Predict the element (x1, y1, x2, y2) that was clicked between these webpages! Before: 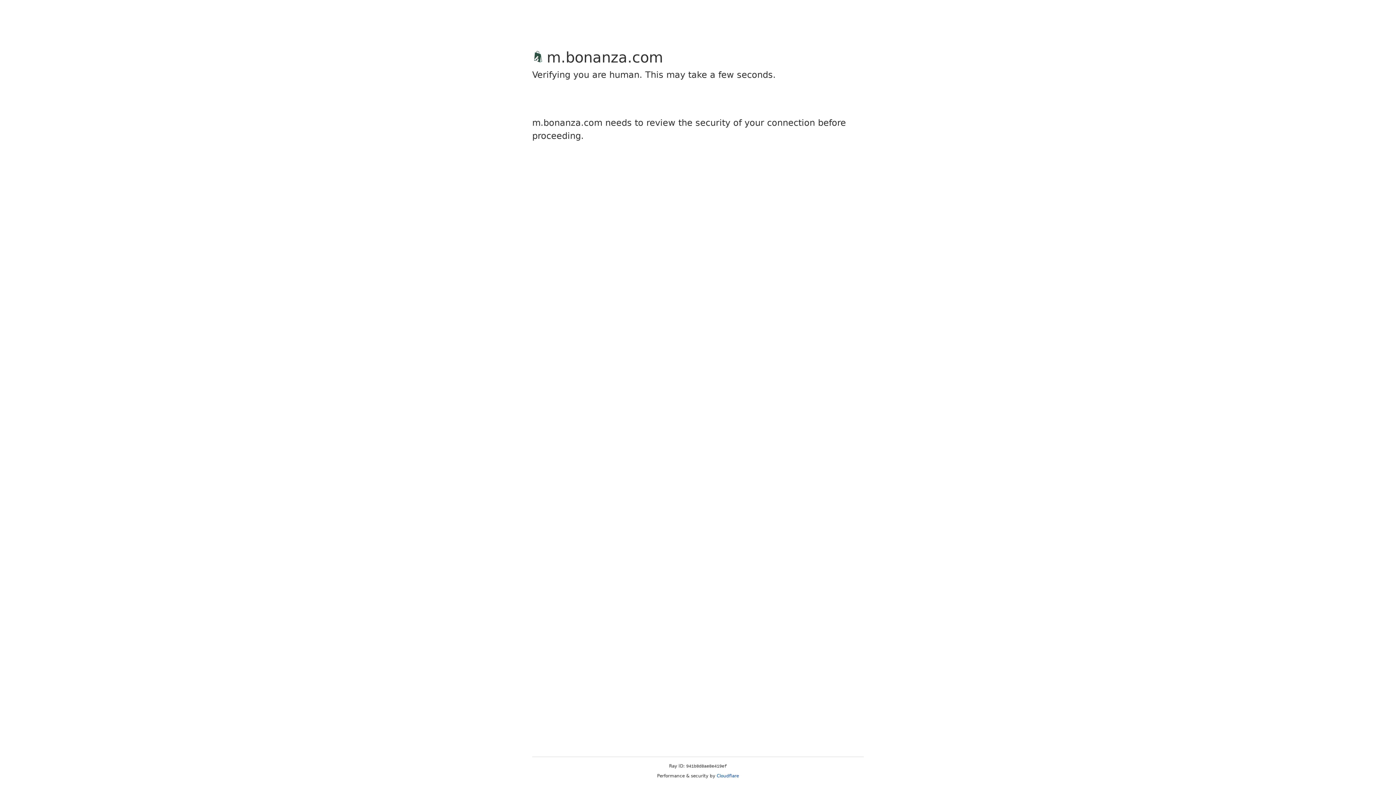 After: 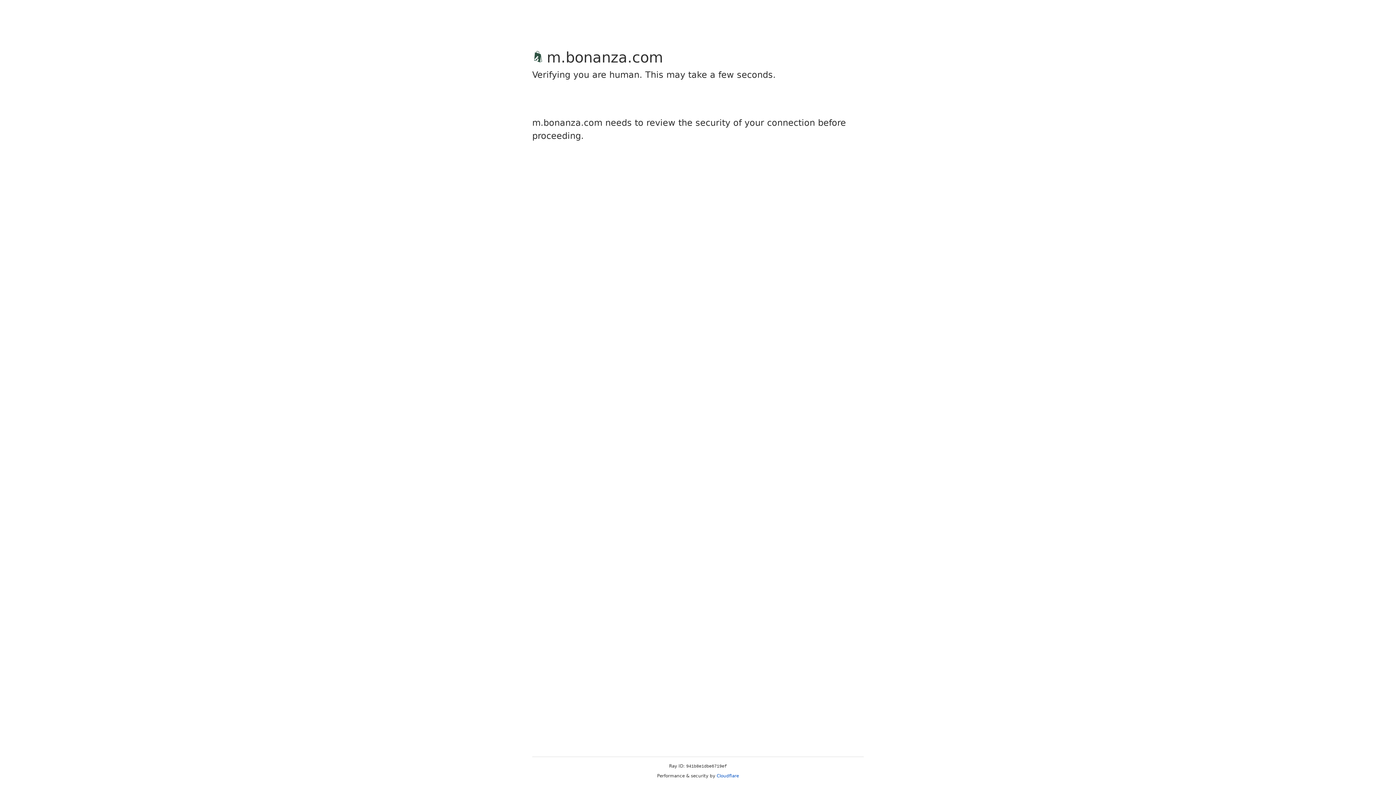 Action: bbox: (716, 773, 739, 778) label: Cloudflare